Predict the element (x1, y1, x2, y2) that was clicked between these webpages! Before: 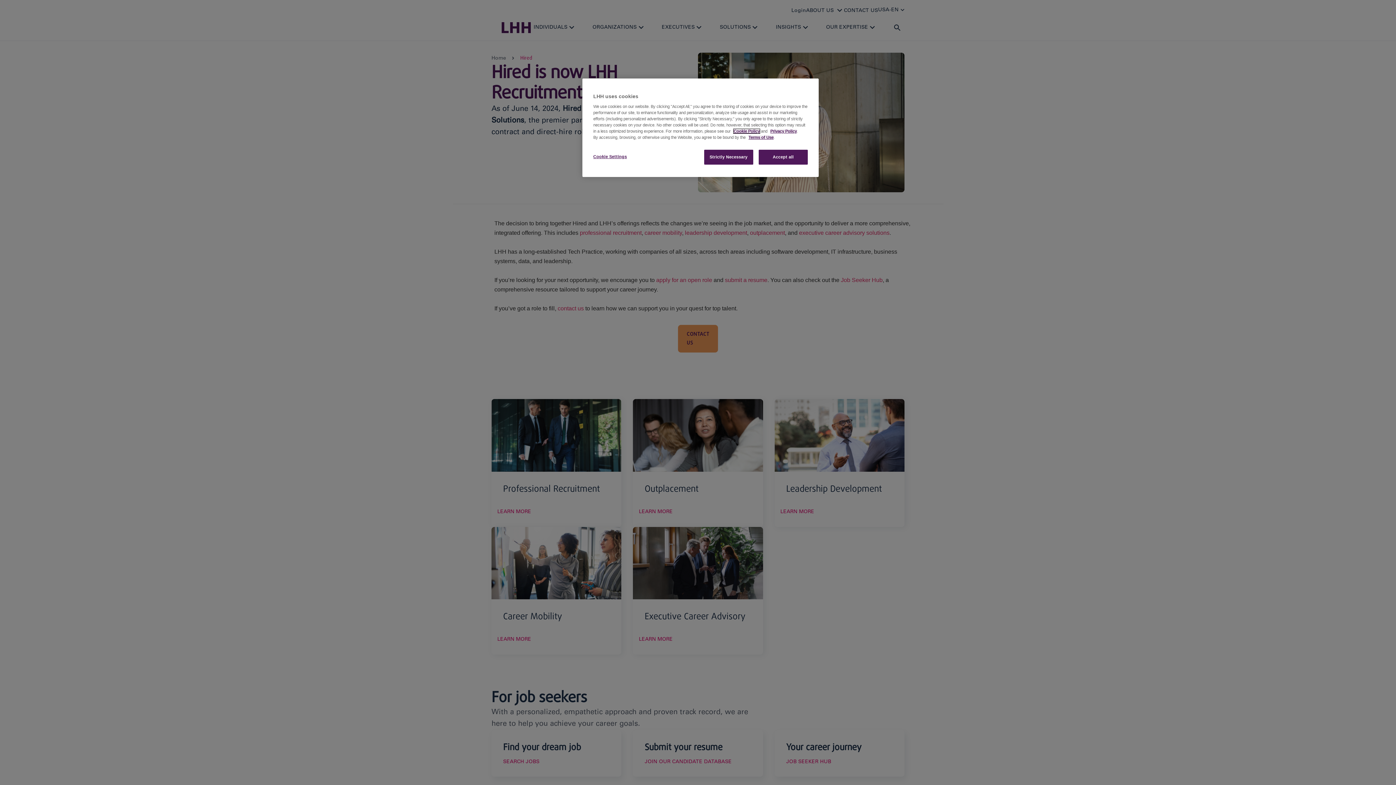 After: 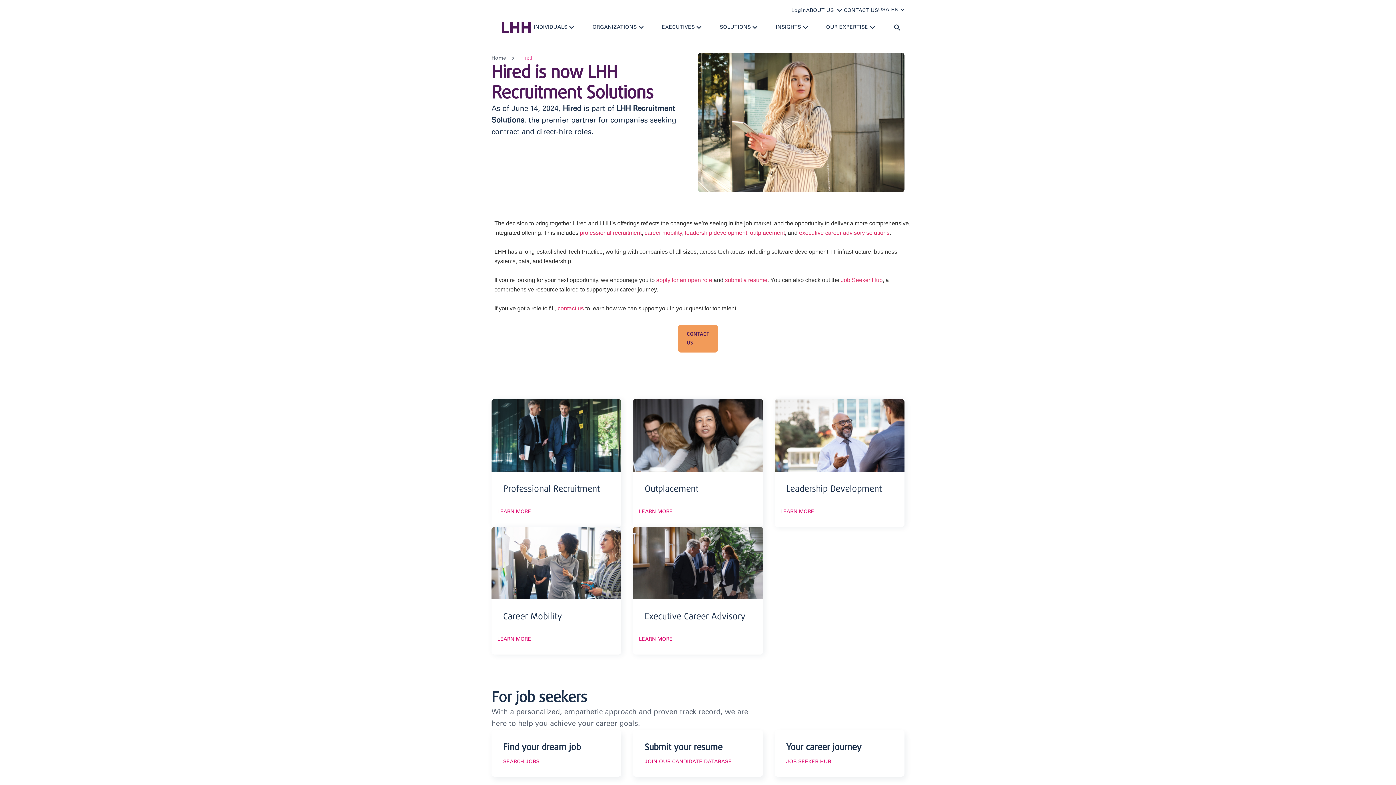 Action: label: Strictly Necessary bbox: (704, 149, 753, 164)